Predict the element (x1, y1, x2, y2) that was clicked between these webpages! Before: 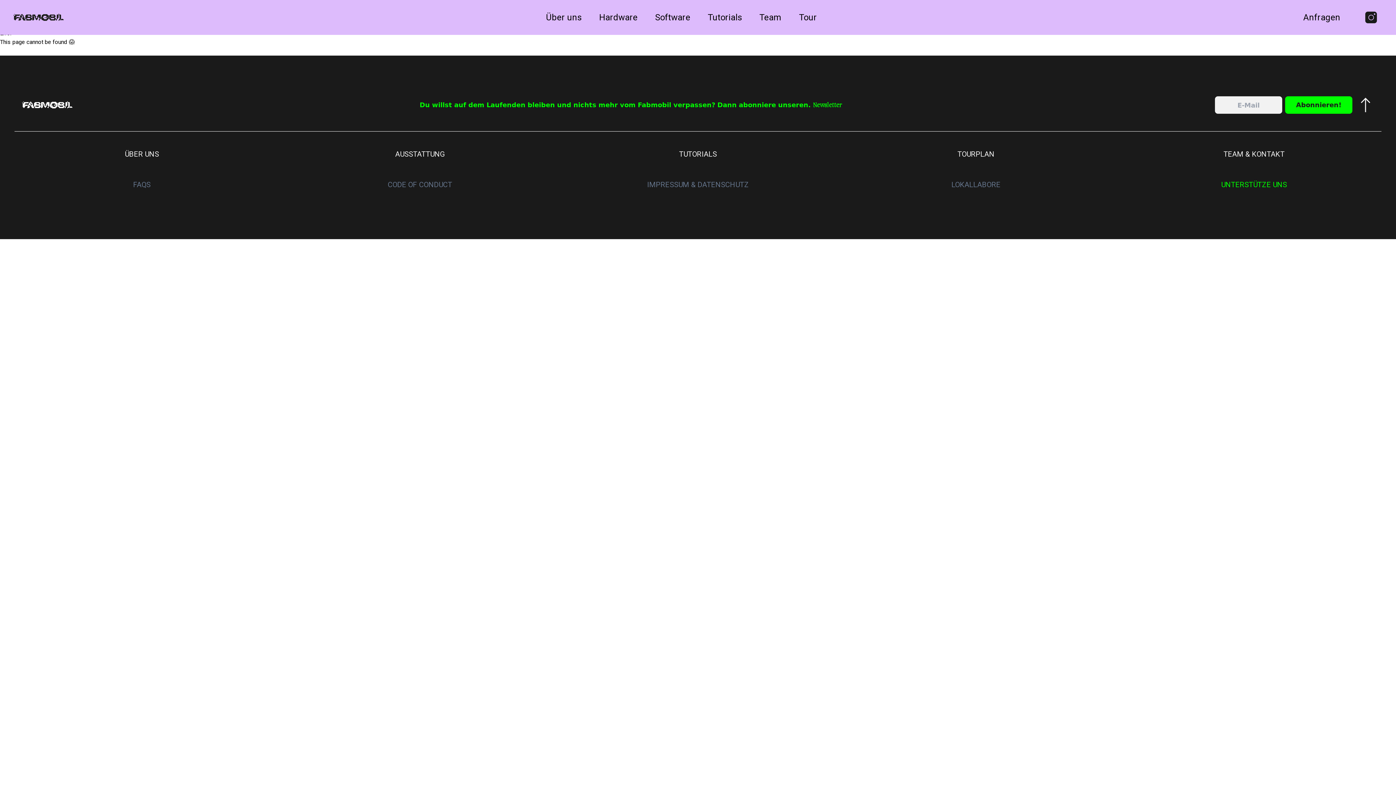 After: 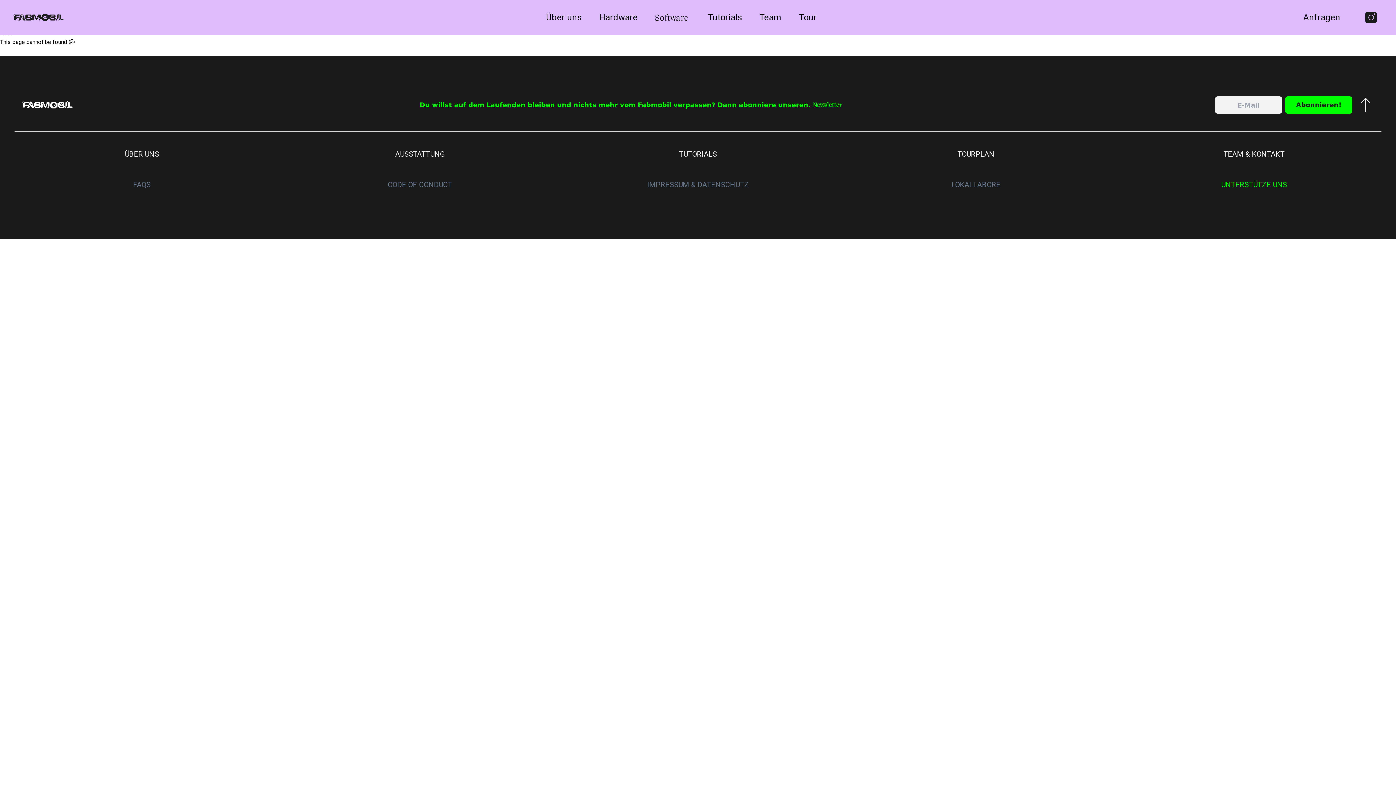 Action: bbox: (655, 10, 690, 24) label: Software
Software